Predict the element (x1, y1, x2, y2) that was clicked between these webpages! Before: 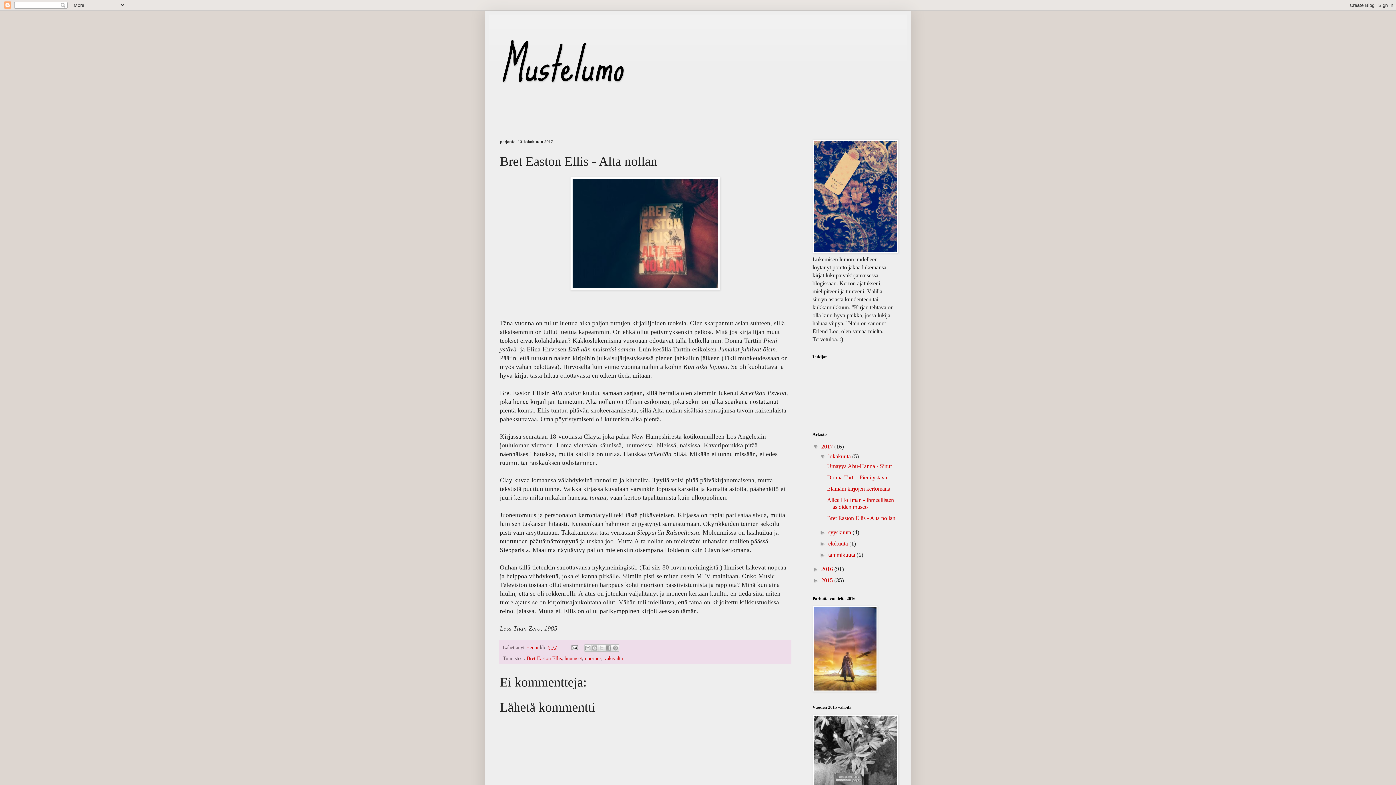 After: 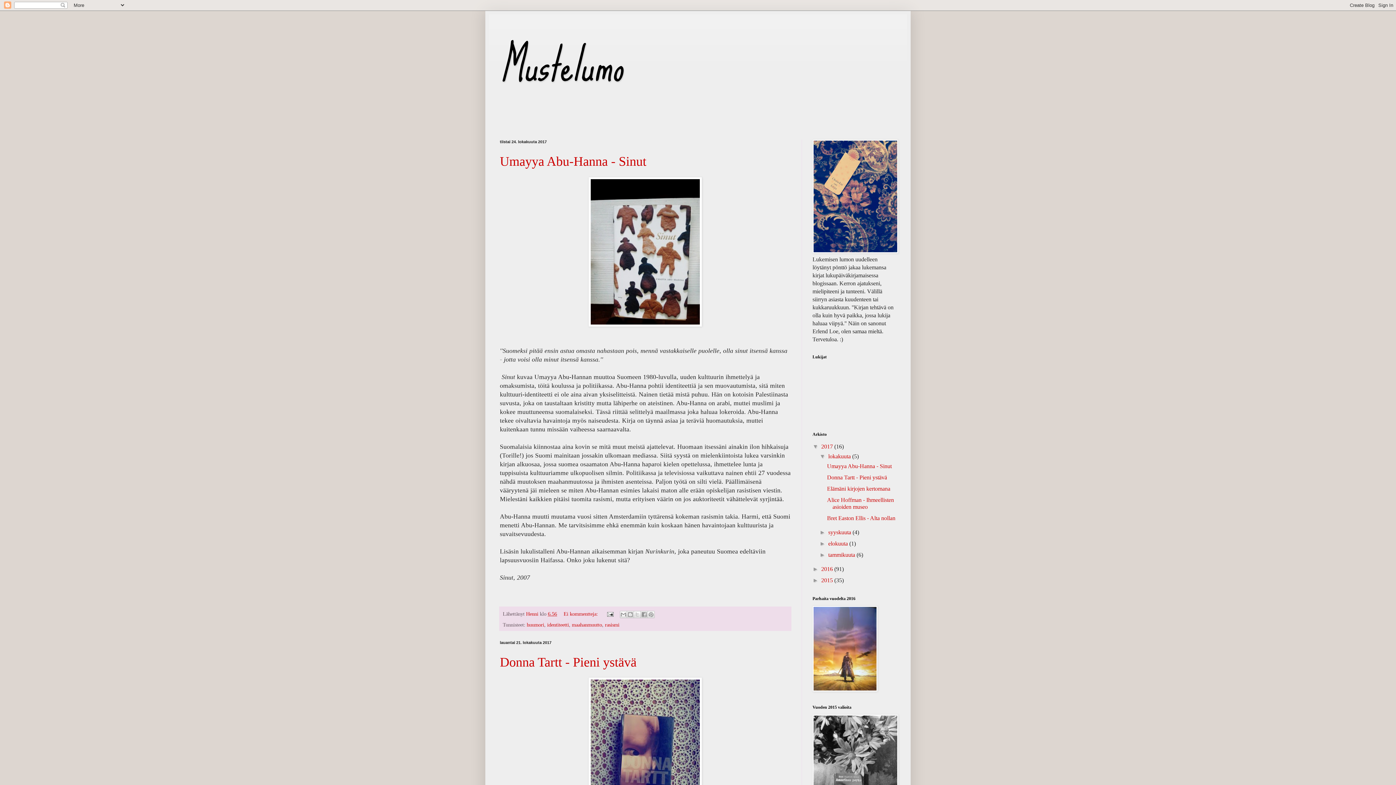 Action: label: lokakuuta  bbox: (828, 453, 852, 459)